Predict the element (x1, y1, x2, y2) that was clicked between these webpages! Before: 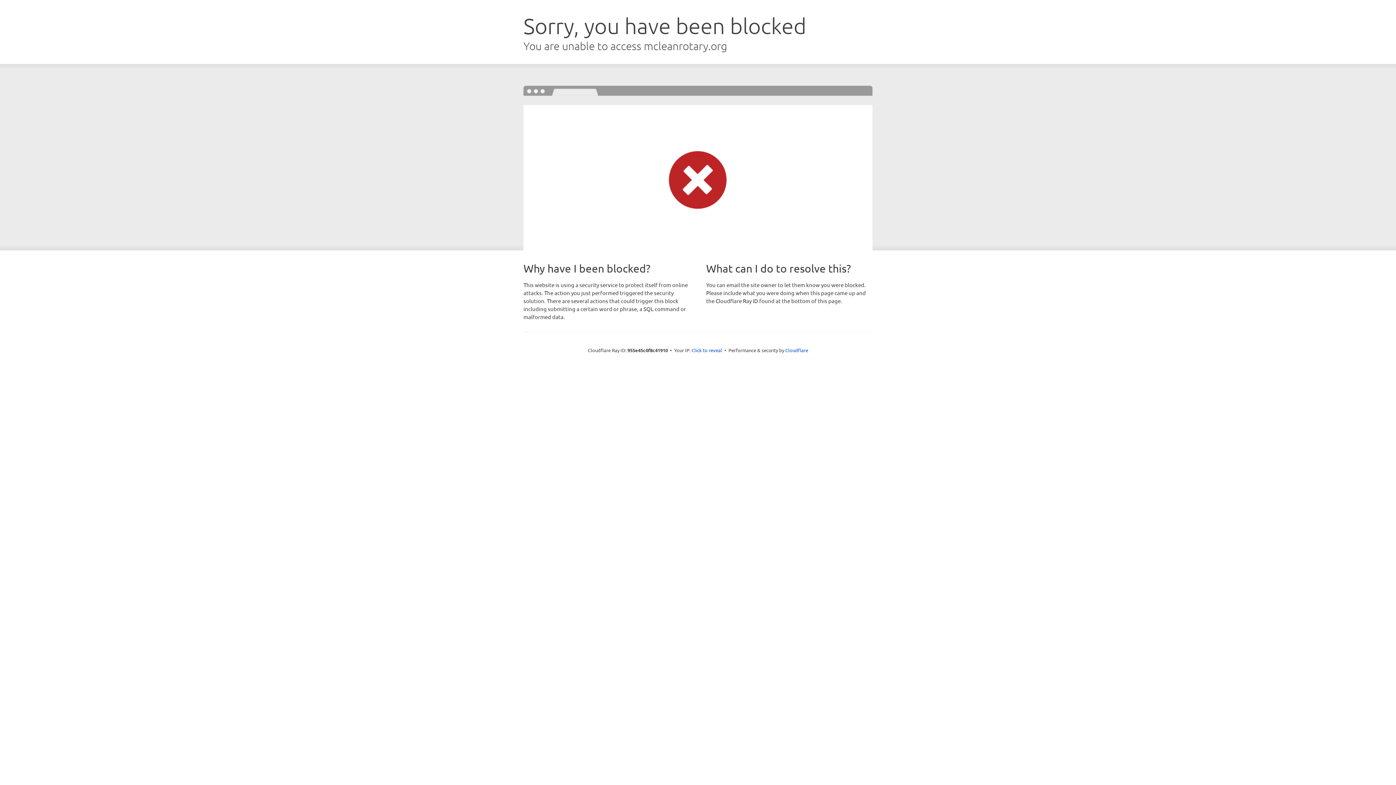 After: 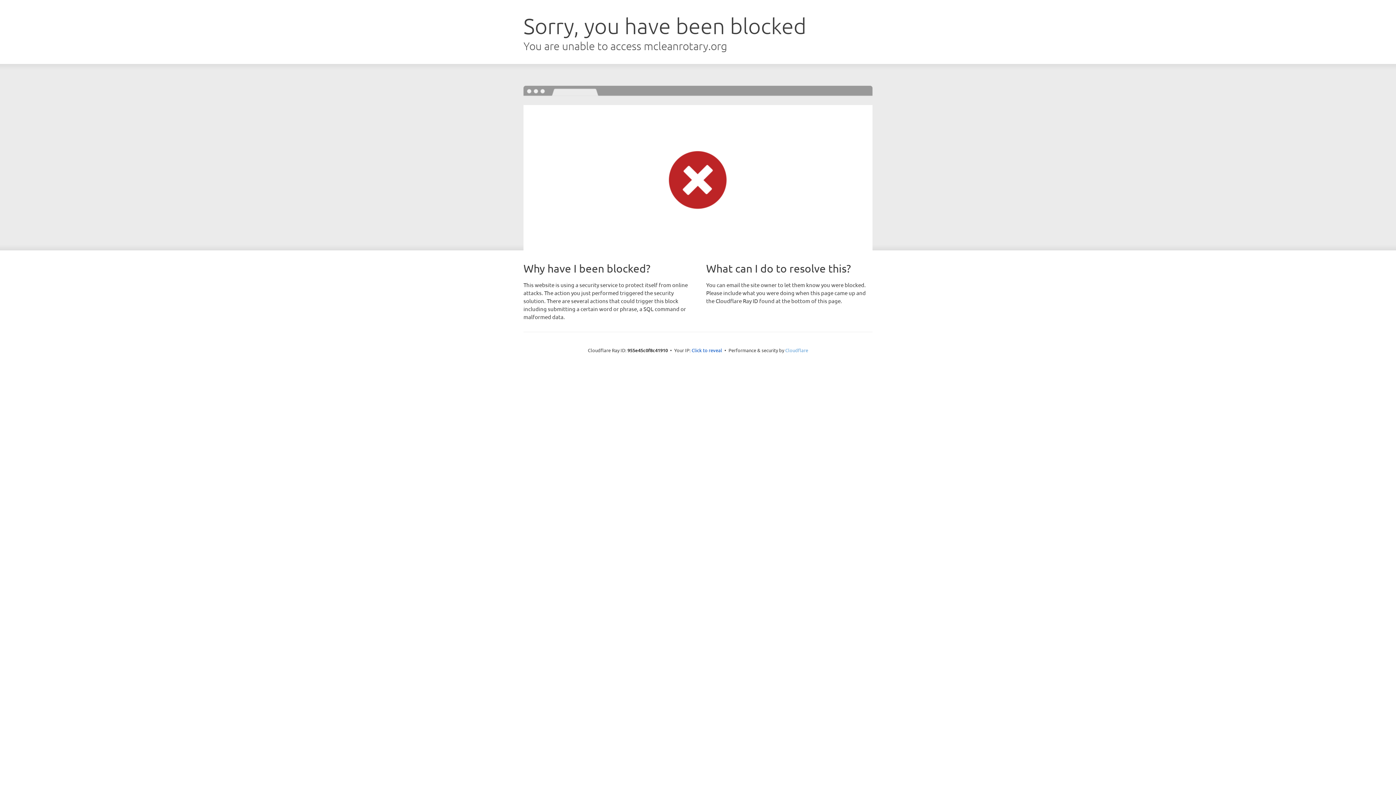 Action: label: Cloudflare bbox: (785, 347, 808, 353)